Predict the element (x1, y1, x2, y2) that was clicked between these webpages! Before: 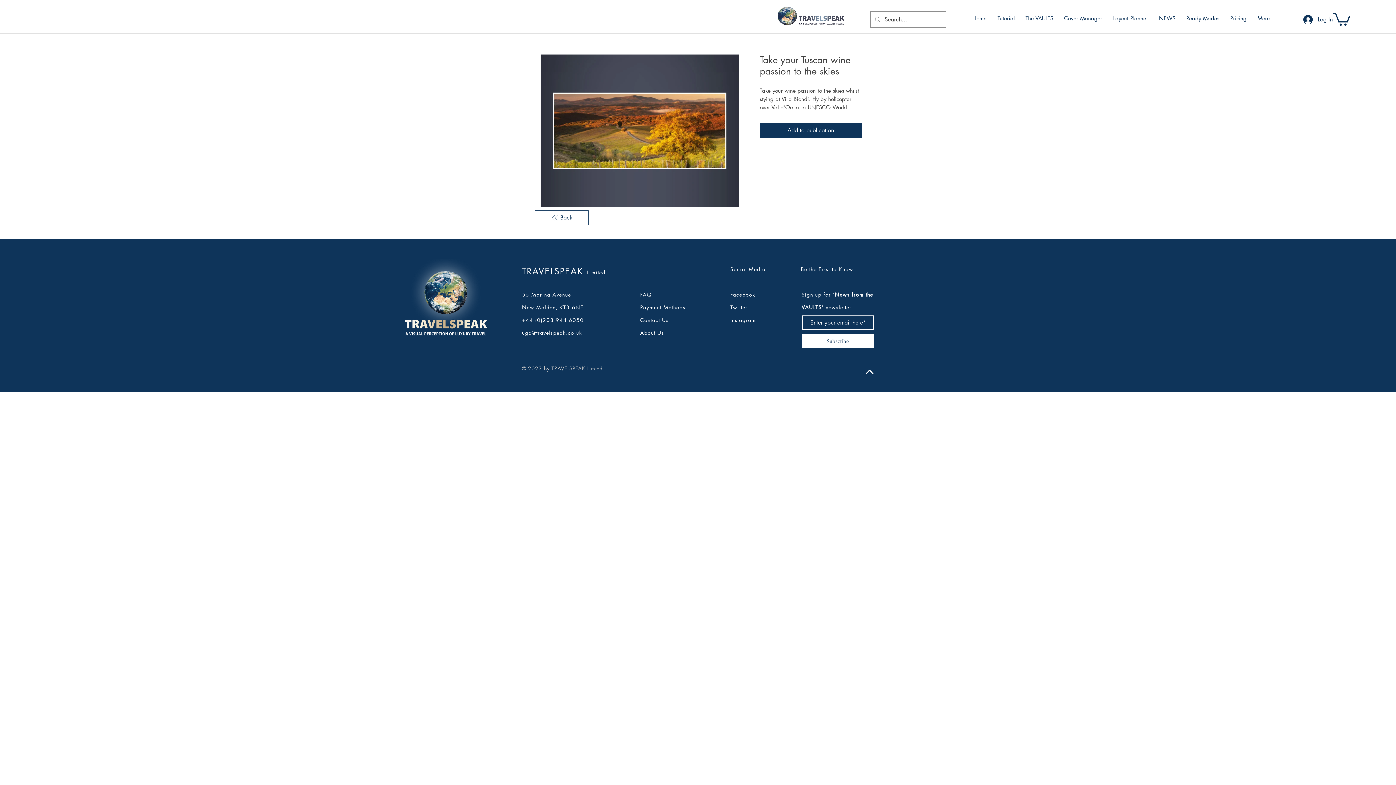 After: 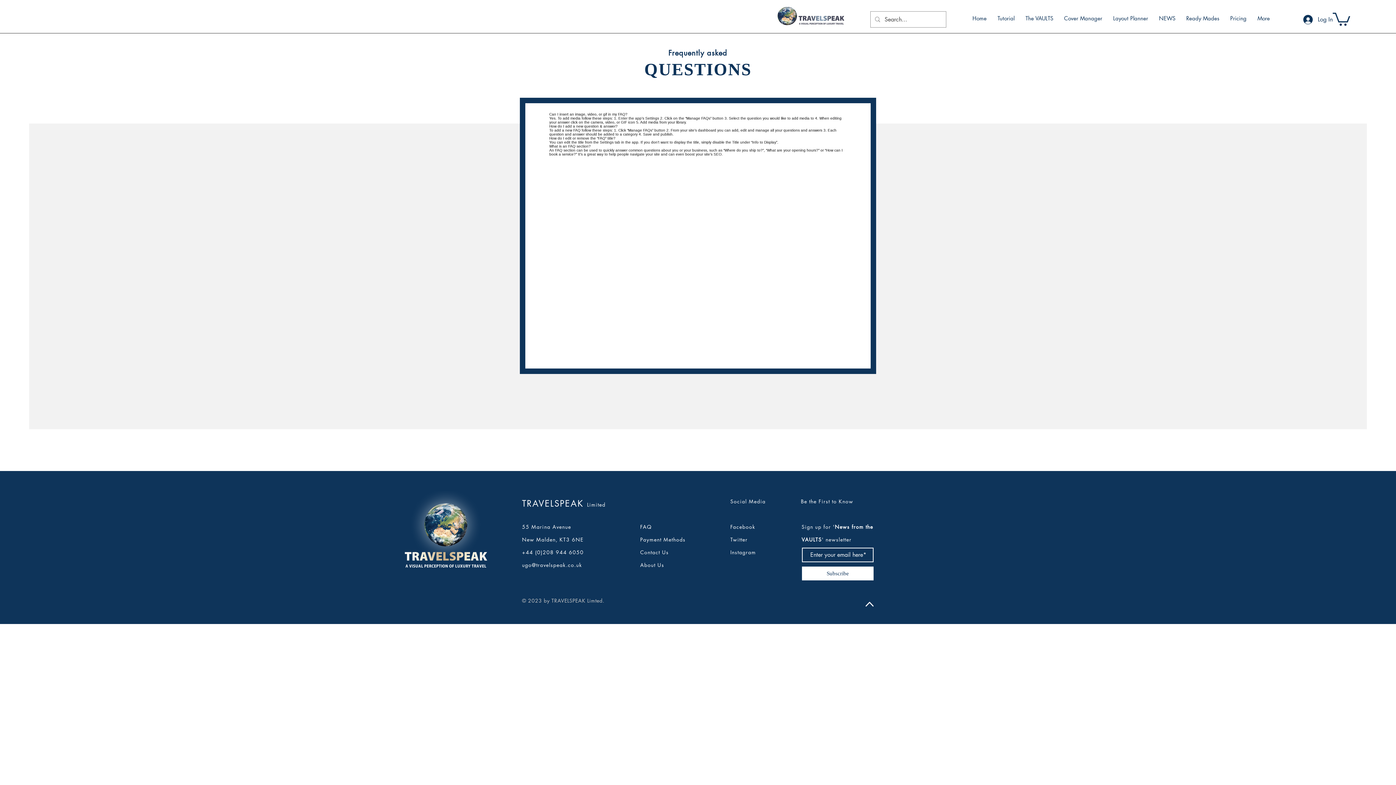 Action: bbox: (640, 291, 651, 298) label: FAQ